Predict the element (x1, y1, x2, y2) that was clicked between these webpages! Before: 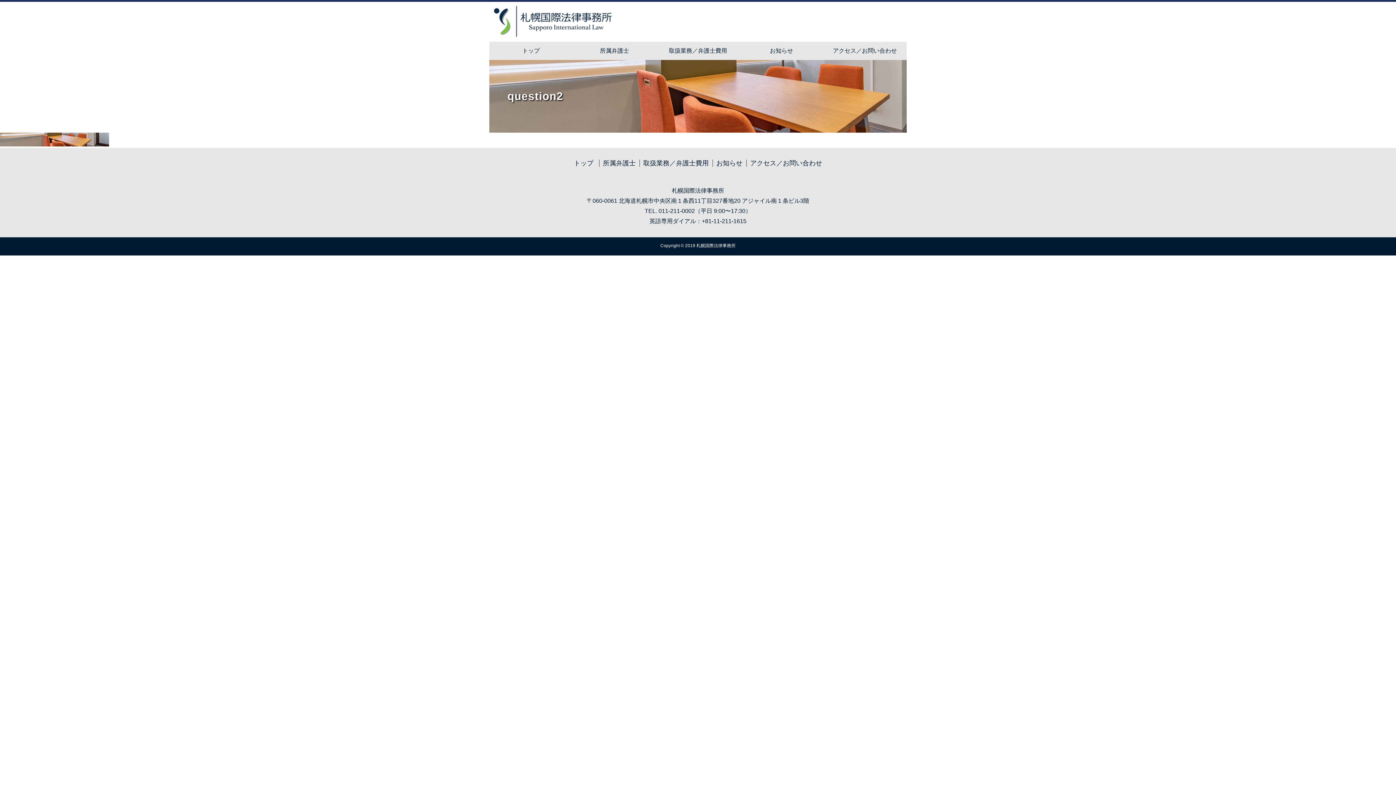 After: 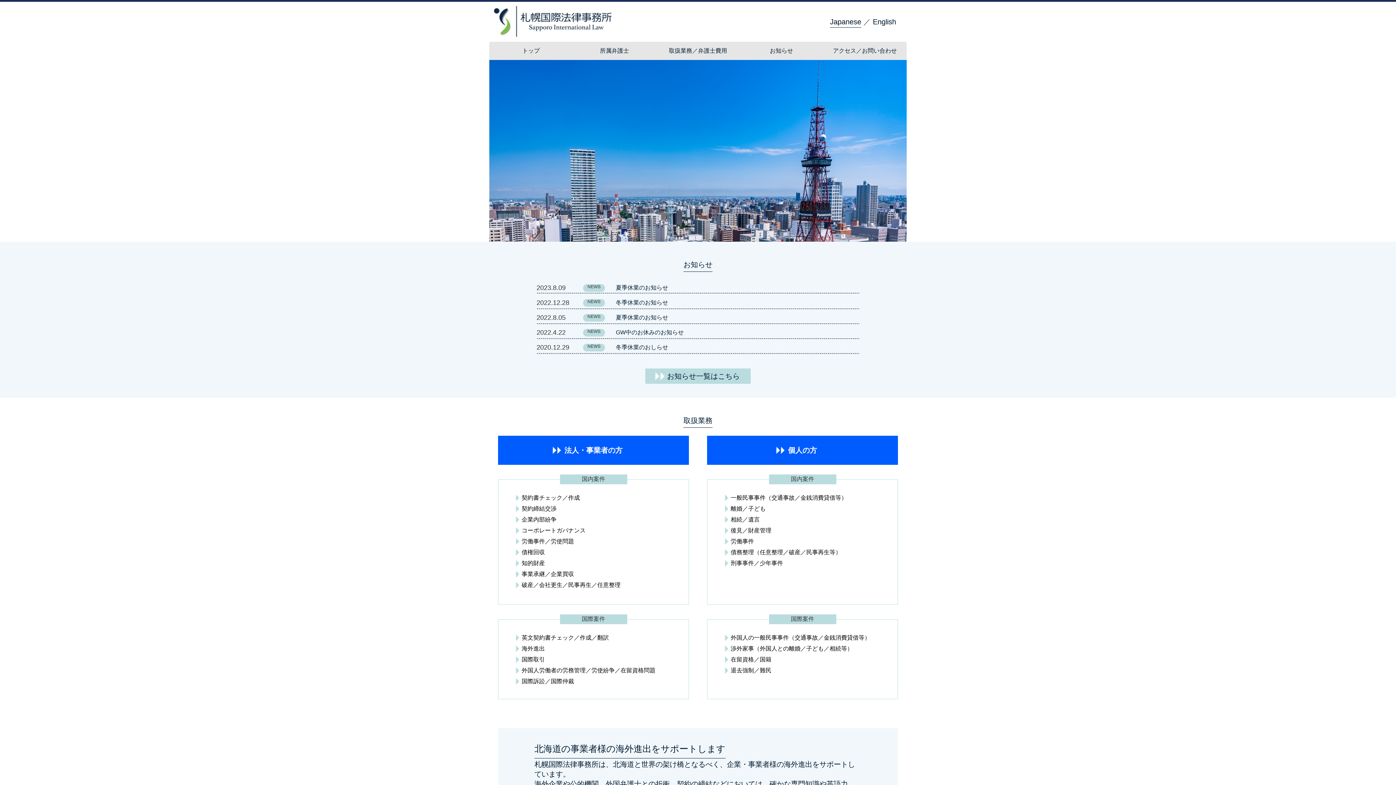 Action: label: トップ  bbox: (574, 159, 595, 166)